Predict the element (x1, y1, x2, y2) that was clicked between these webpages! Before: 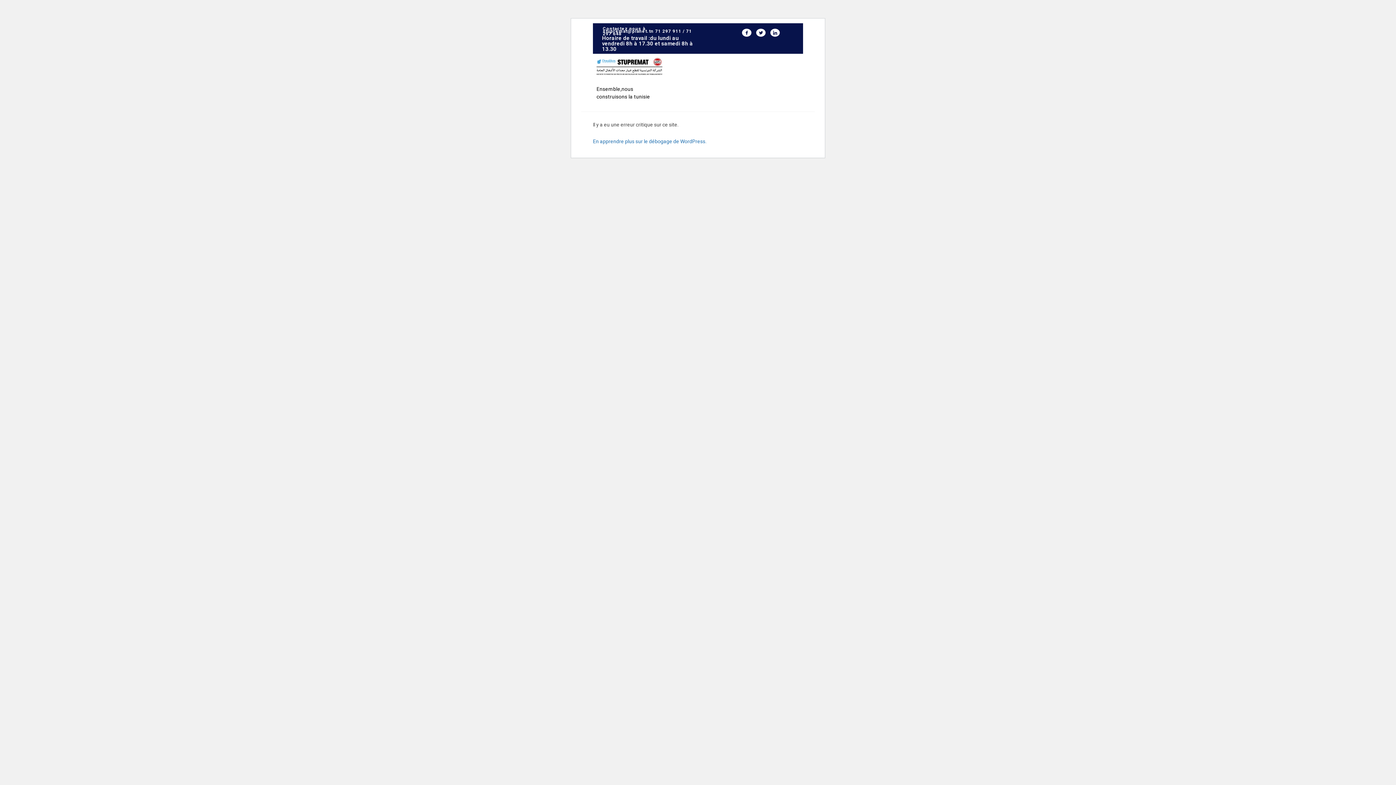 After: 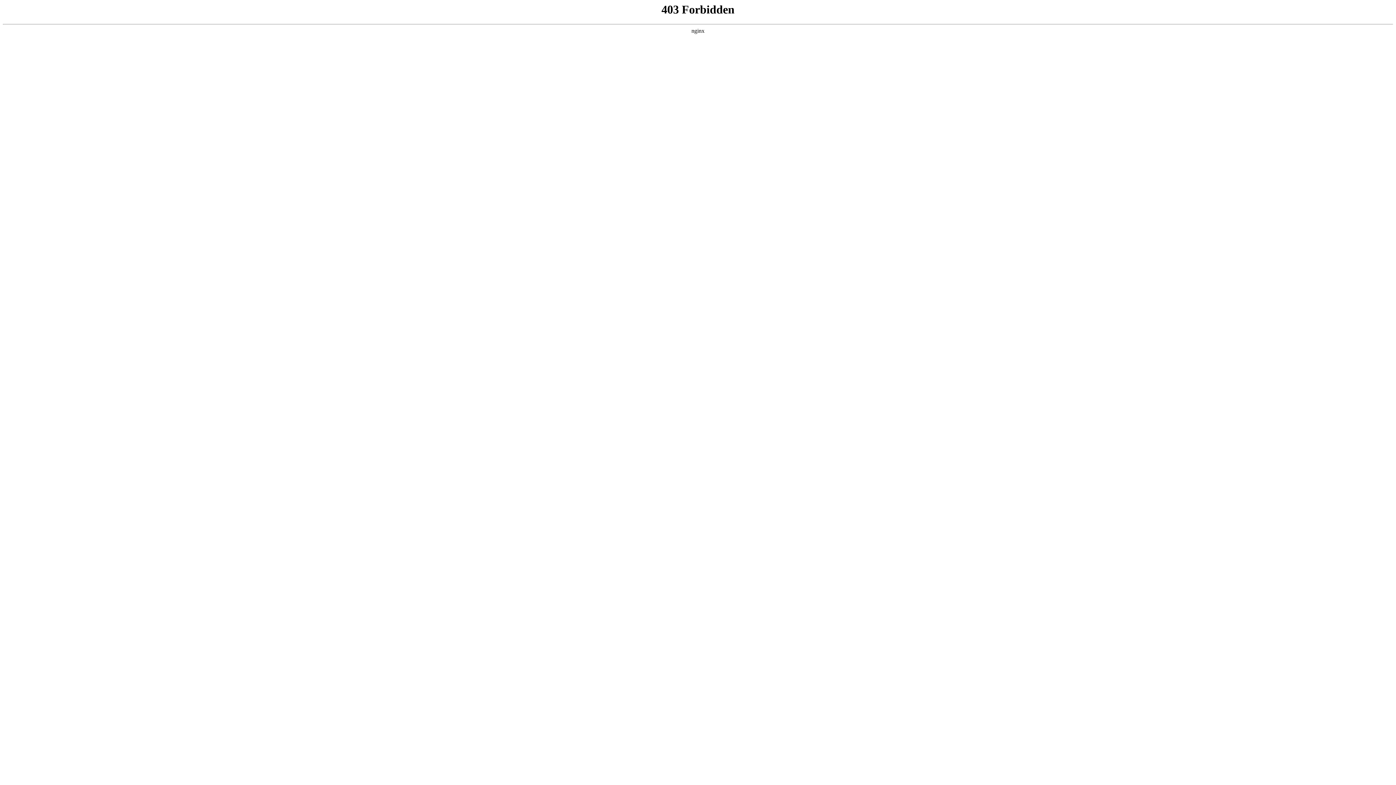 Action: bbox: (593, 138, 706, 144) label: En apprendre plus sur le débogage de WordPress.